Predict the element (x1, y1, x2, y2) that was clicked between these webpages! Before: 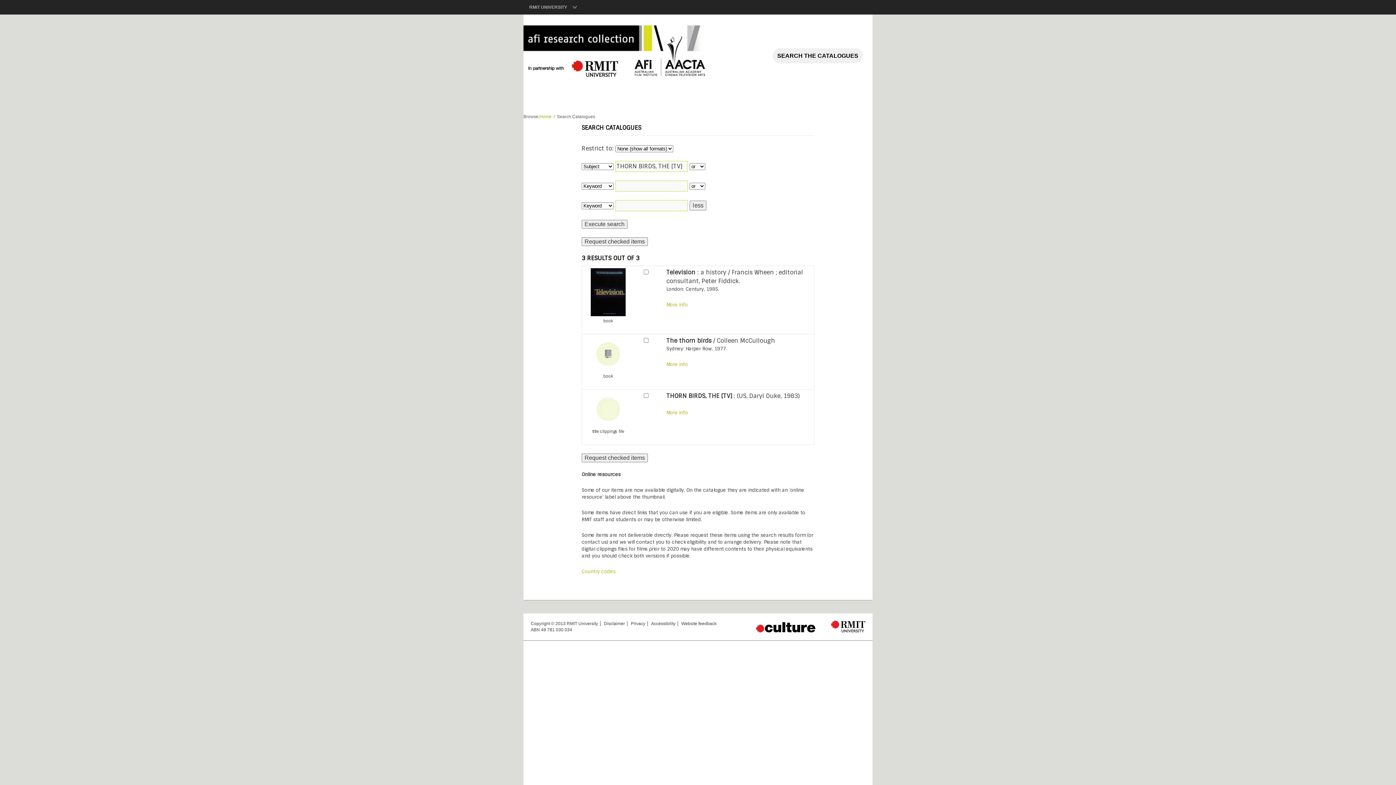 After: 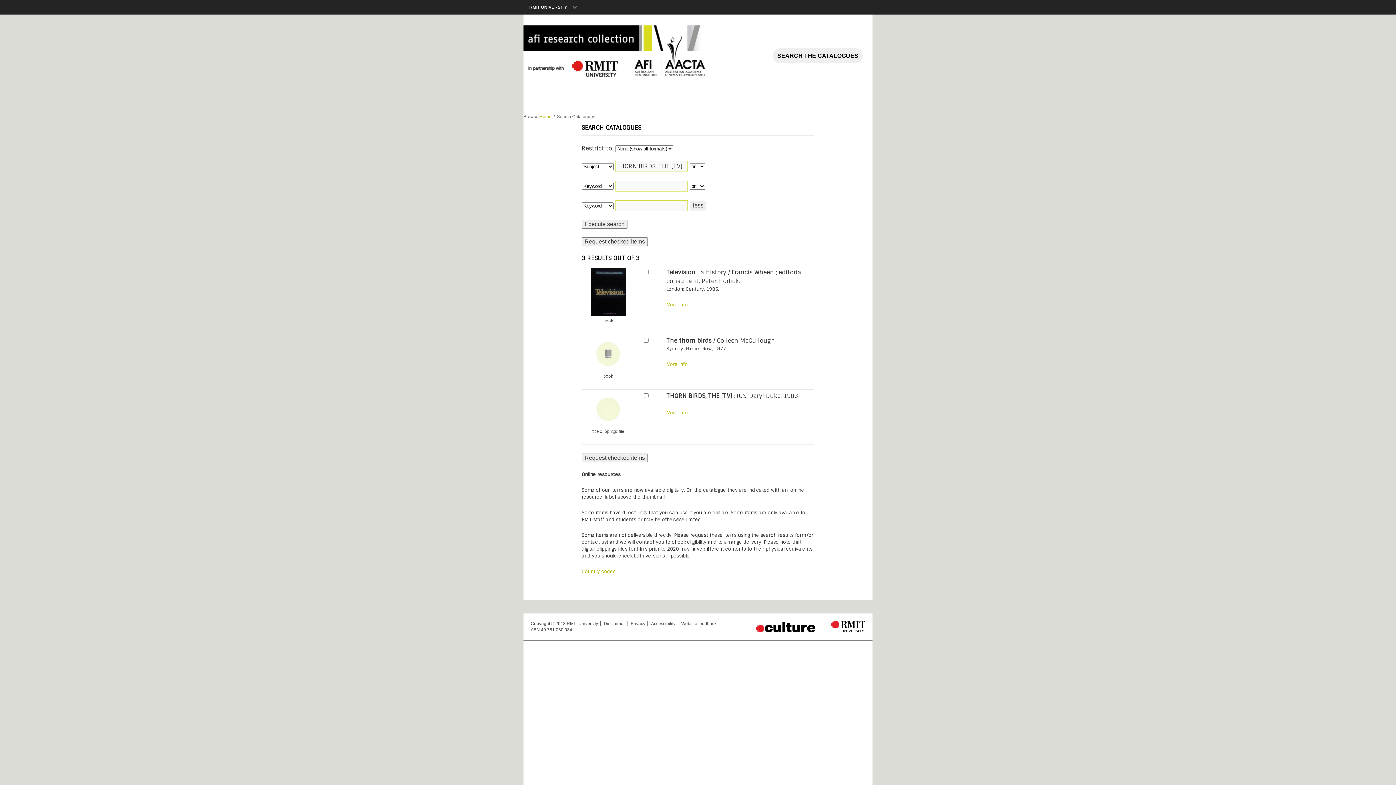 Action: bbox: (523, 4, 585, 9) label: RMIT UNIVERSITY